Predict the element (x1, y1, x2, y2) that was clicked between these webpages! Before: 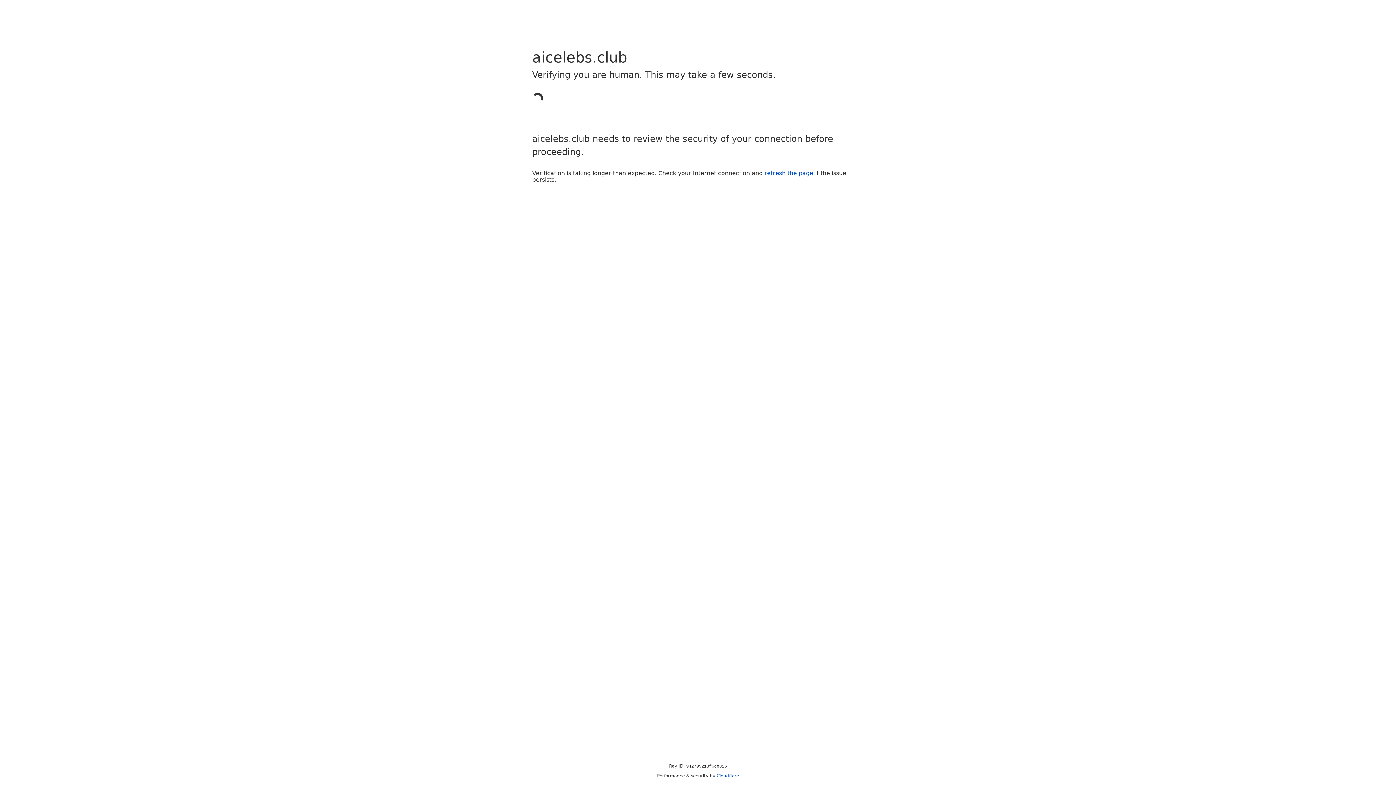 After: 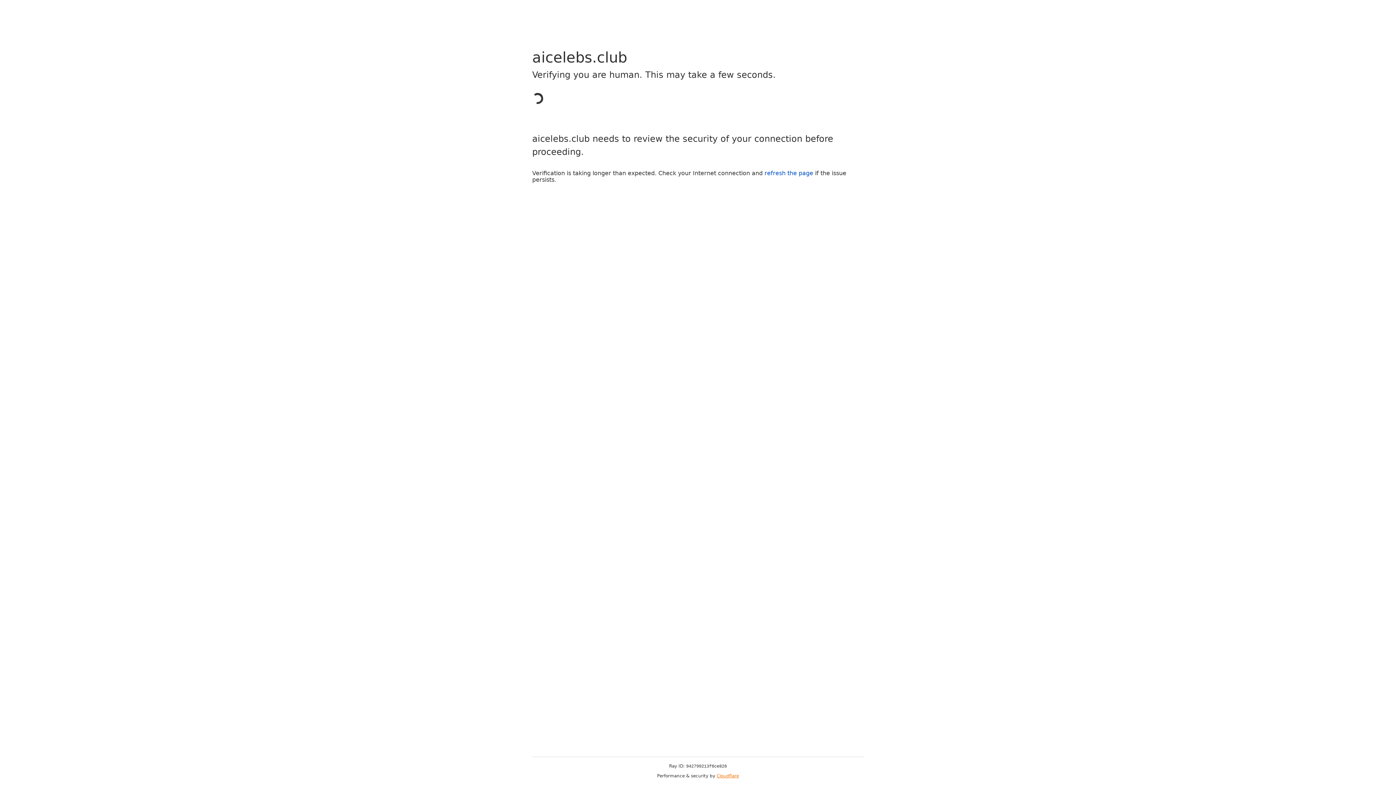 Action: label: Cloudflare bbox: (716, 773, 739, 778)